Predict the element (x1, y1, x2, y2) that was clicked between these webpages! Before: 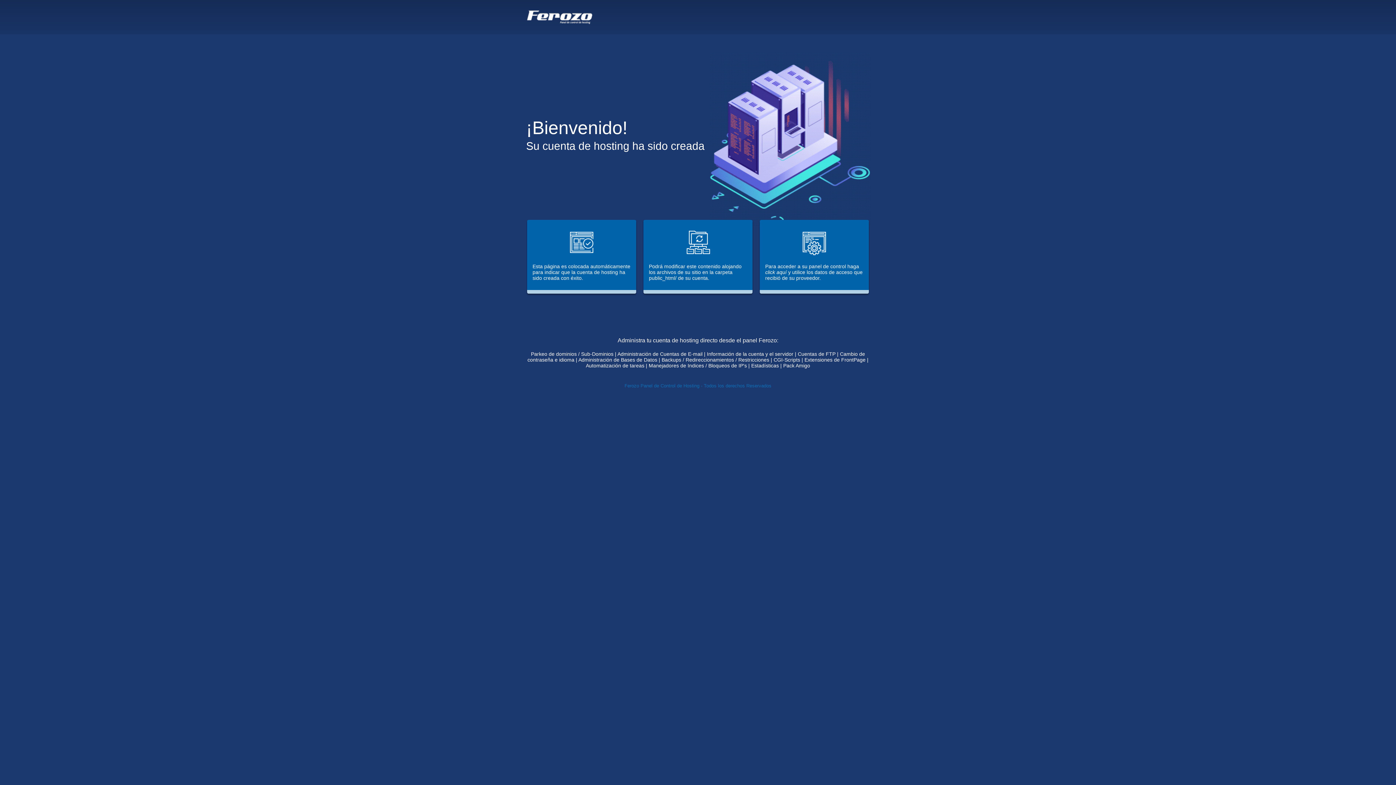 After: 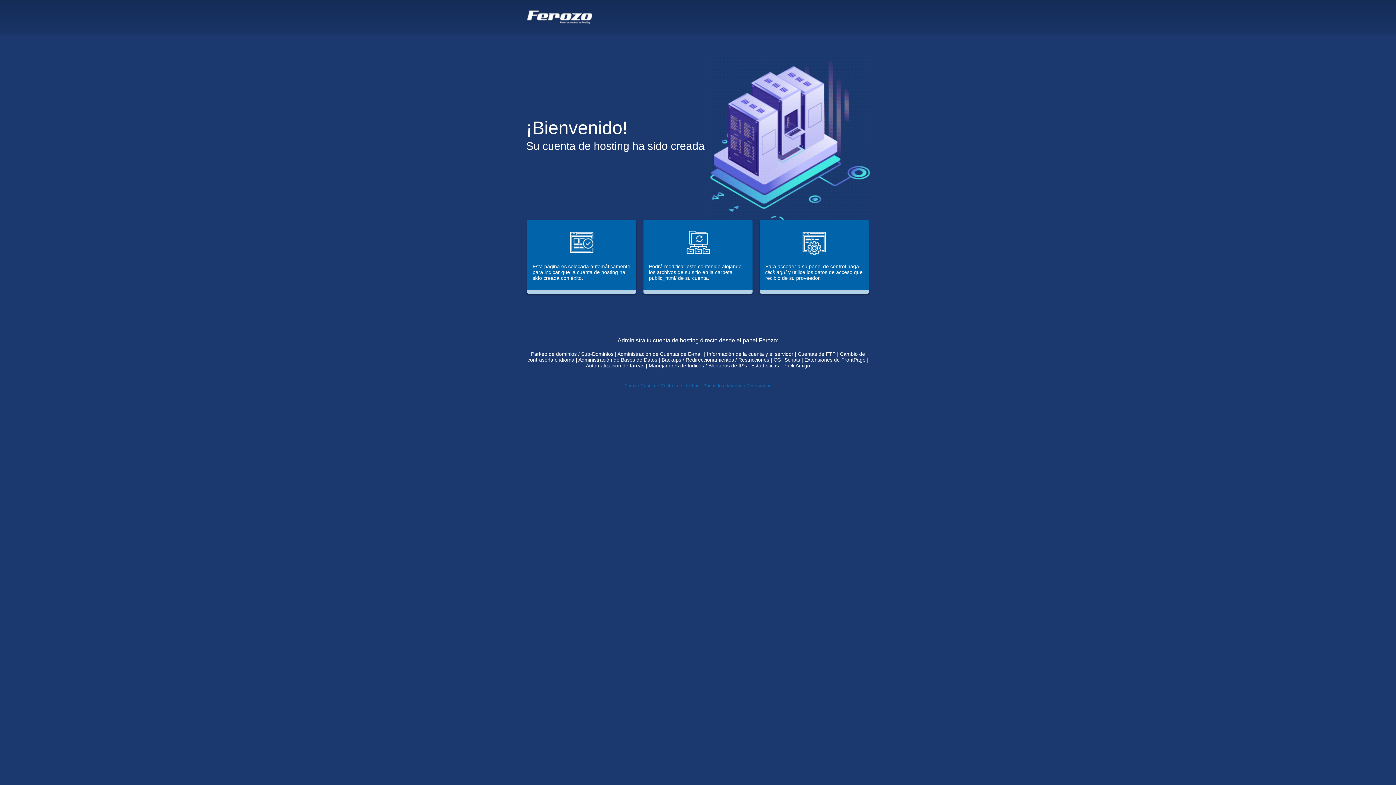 Action: bbox: (765, 269, 786, 275) label: click aquí